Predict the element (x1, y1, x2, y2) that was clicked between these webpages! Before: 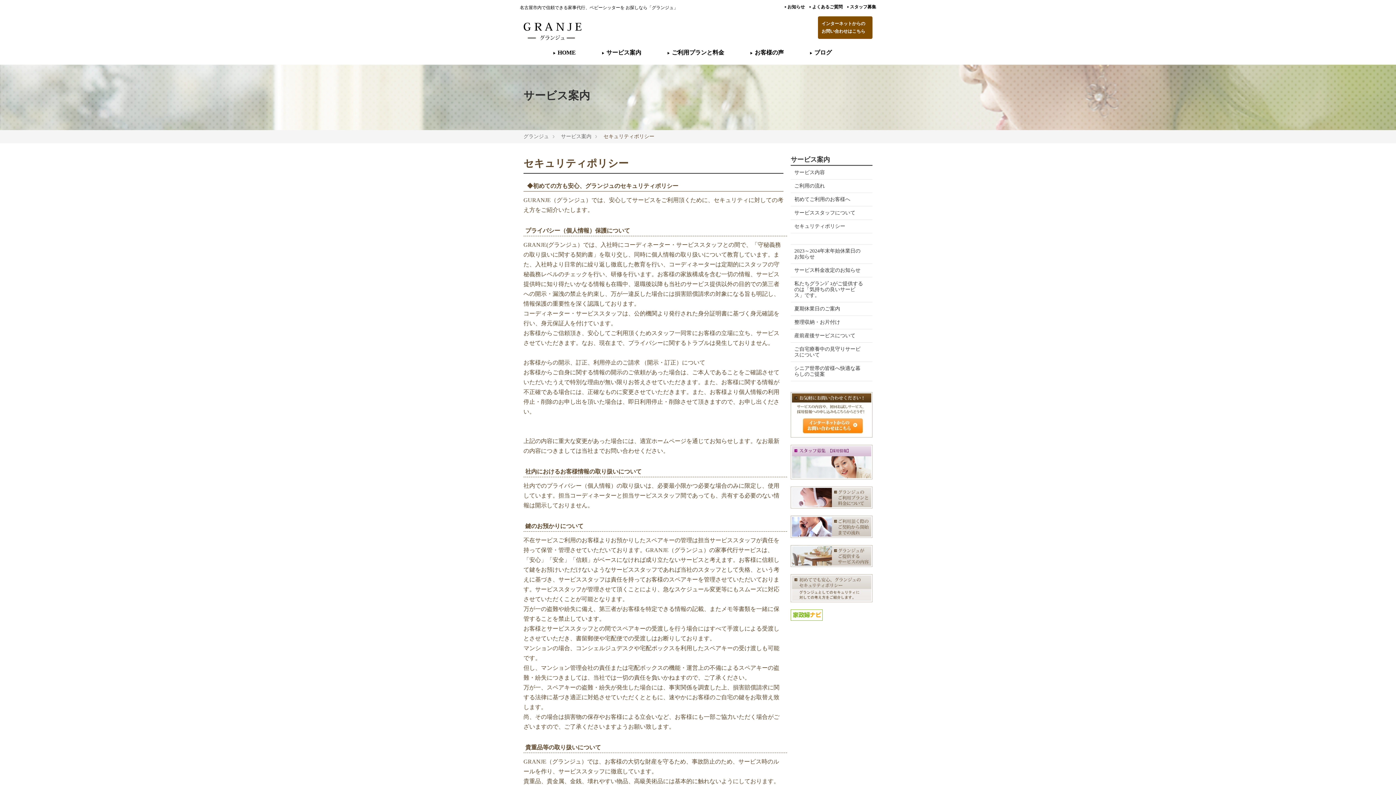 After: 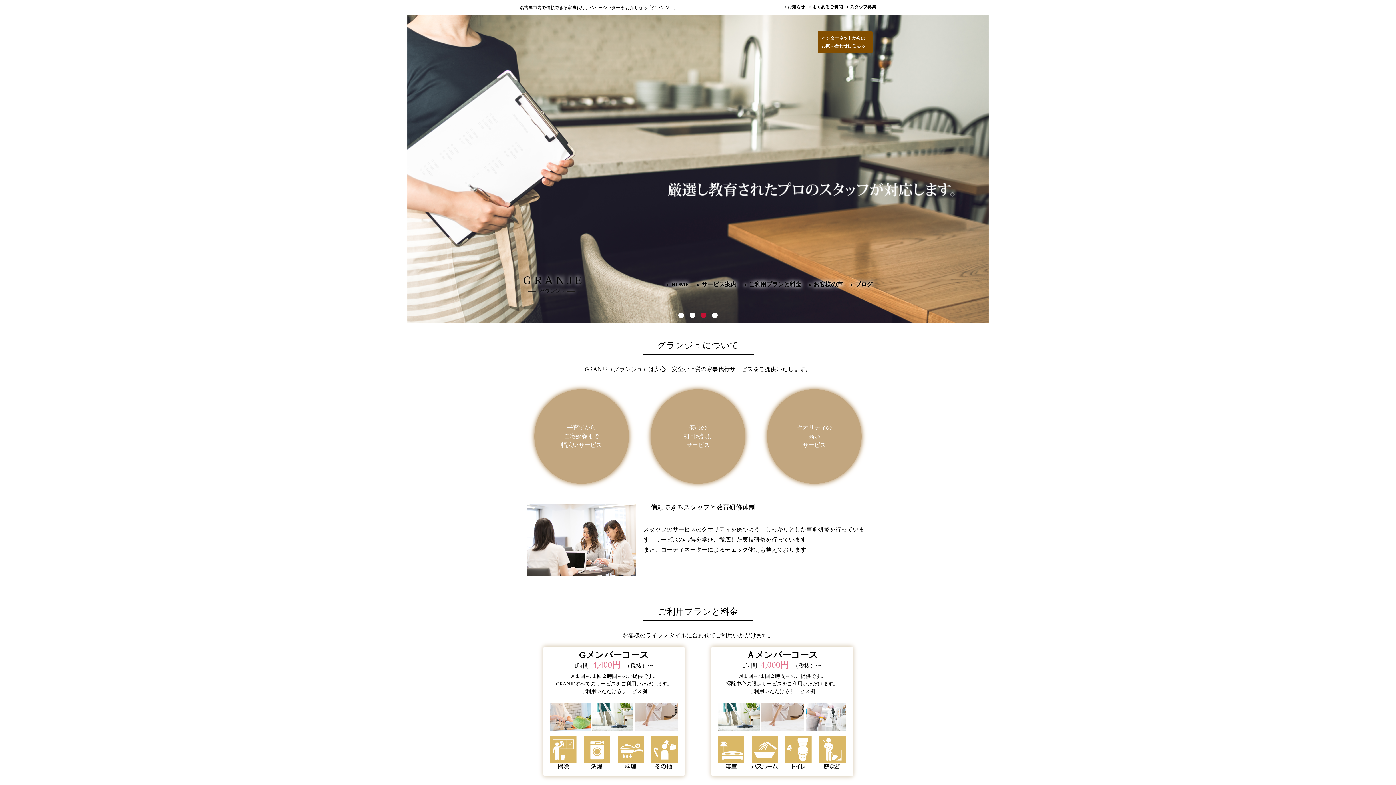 Action: bbox: (552, 48, 576, 57) label: ▶︎ HOME